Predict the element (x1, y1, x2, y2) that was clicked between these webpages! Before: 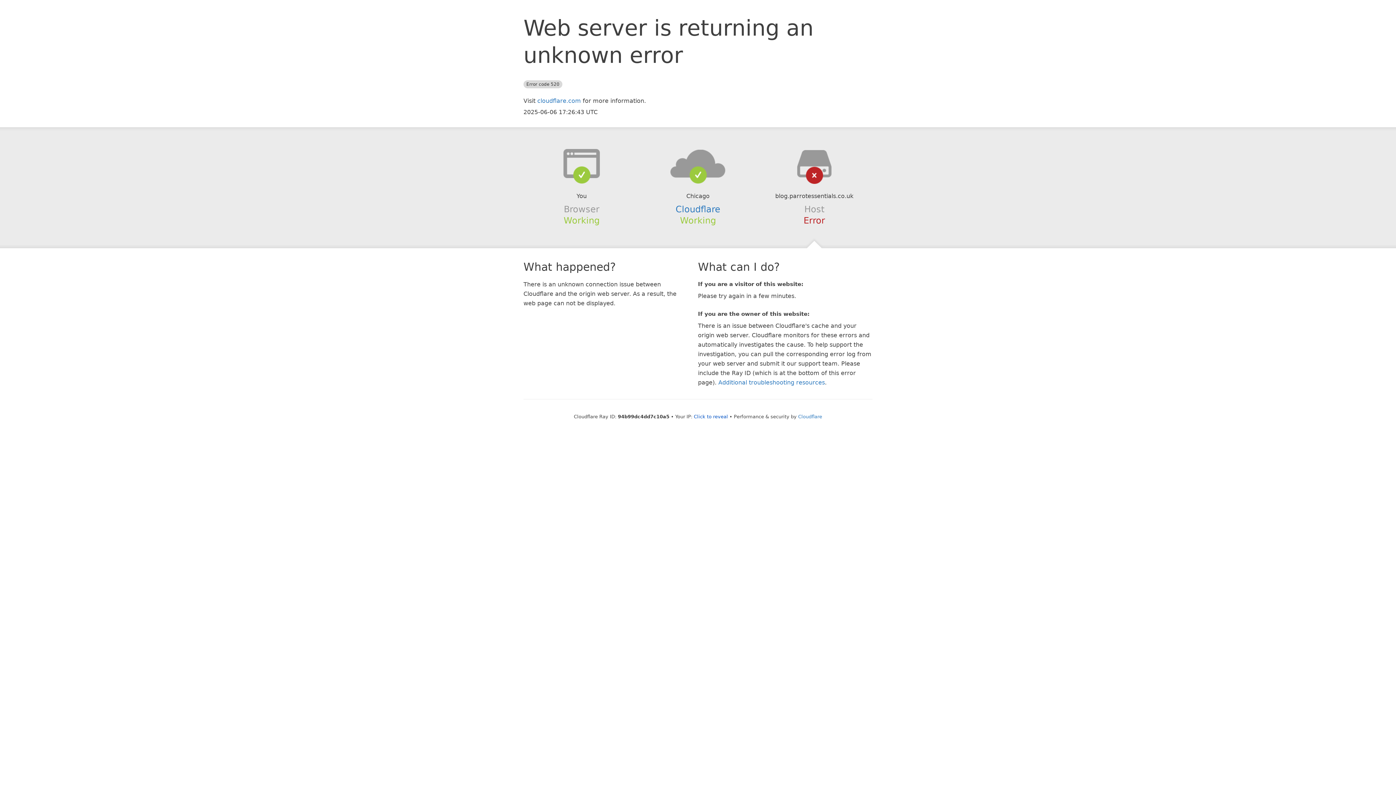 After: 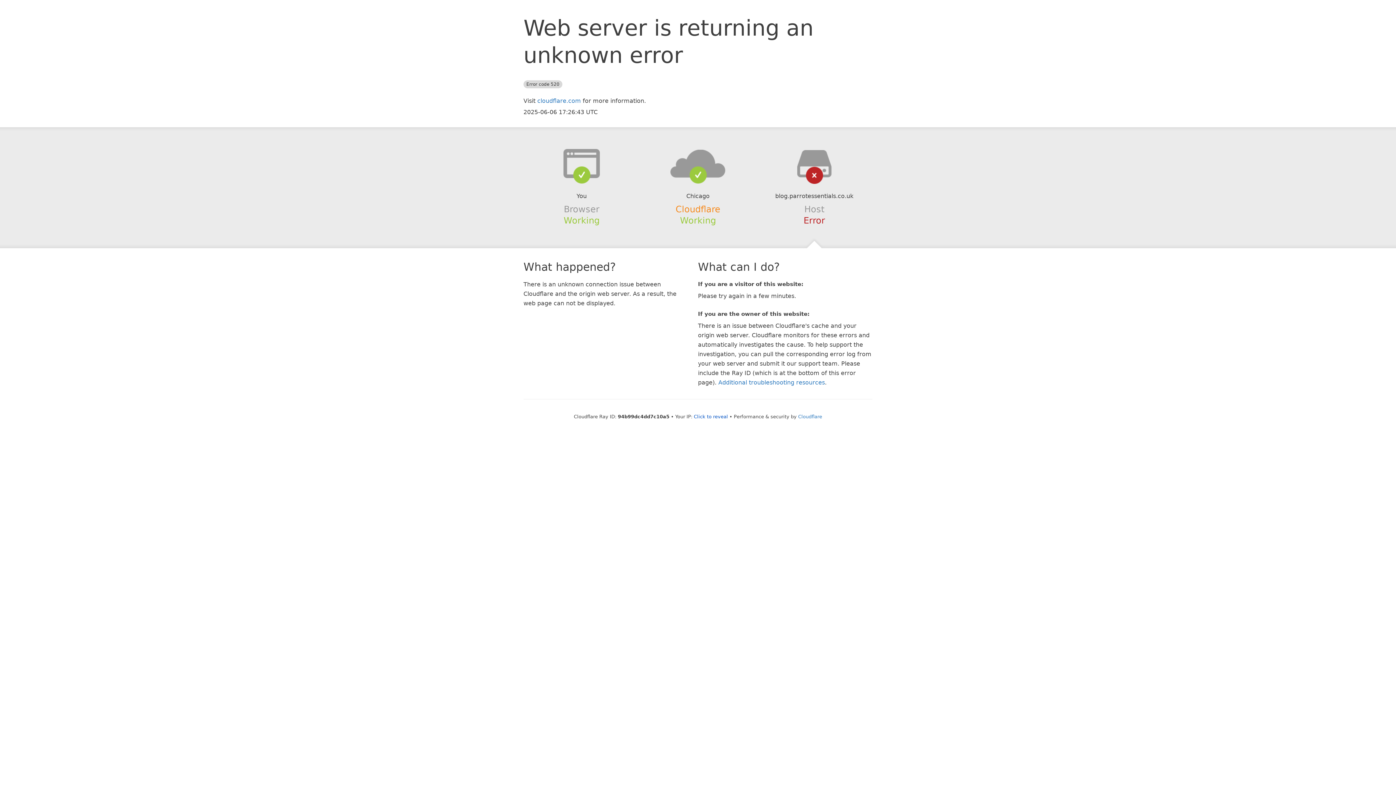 Action: bbox: (675, 204, 720, 214) label: Cloudflare